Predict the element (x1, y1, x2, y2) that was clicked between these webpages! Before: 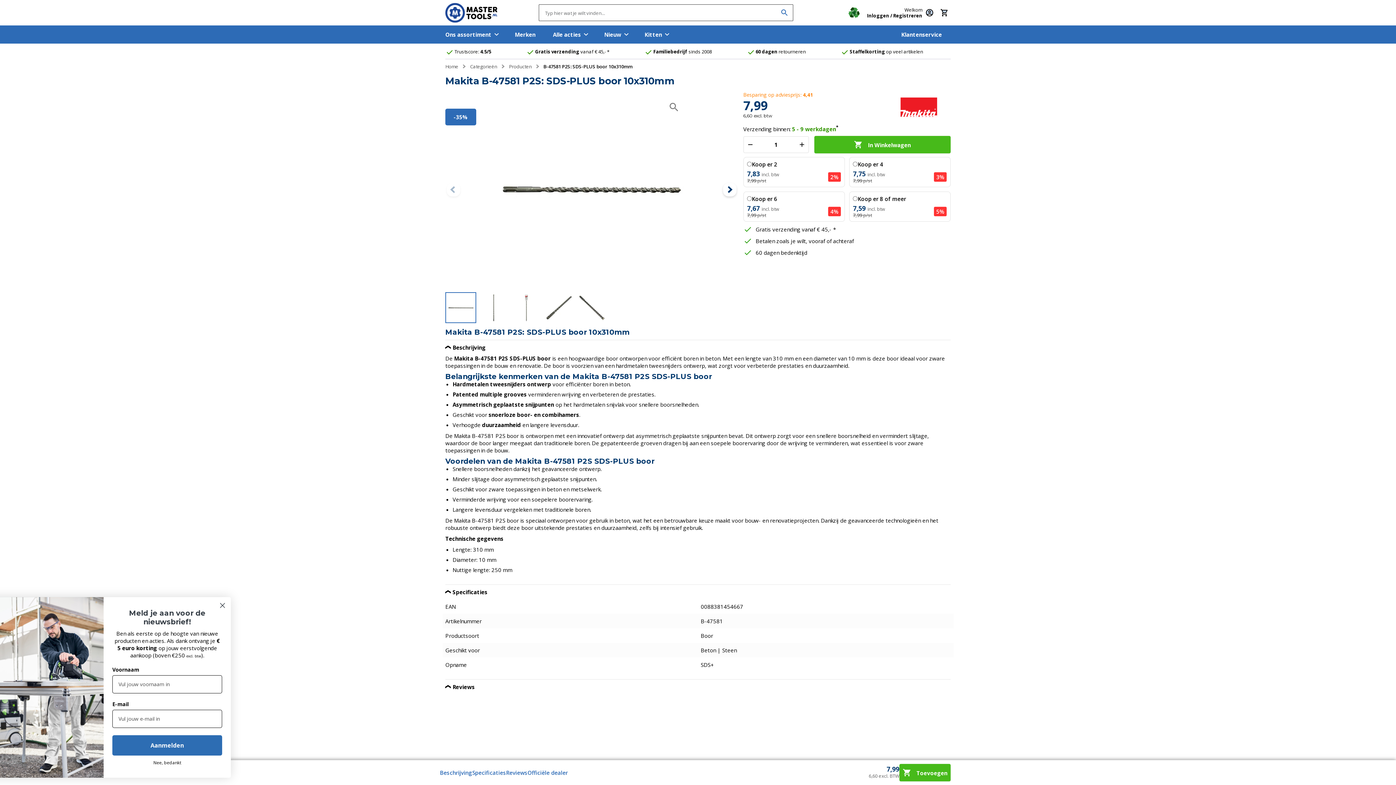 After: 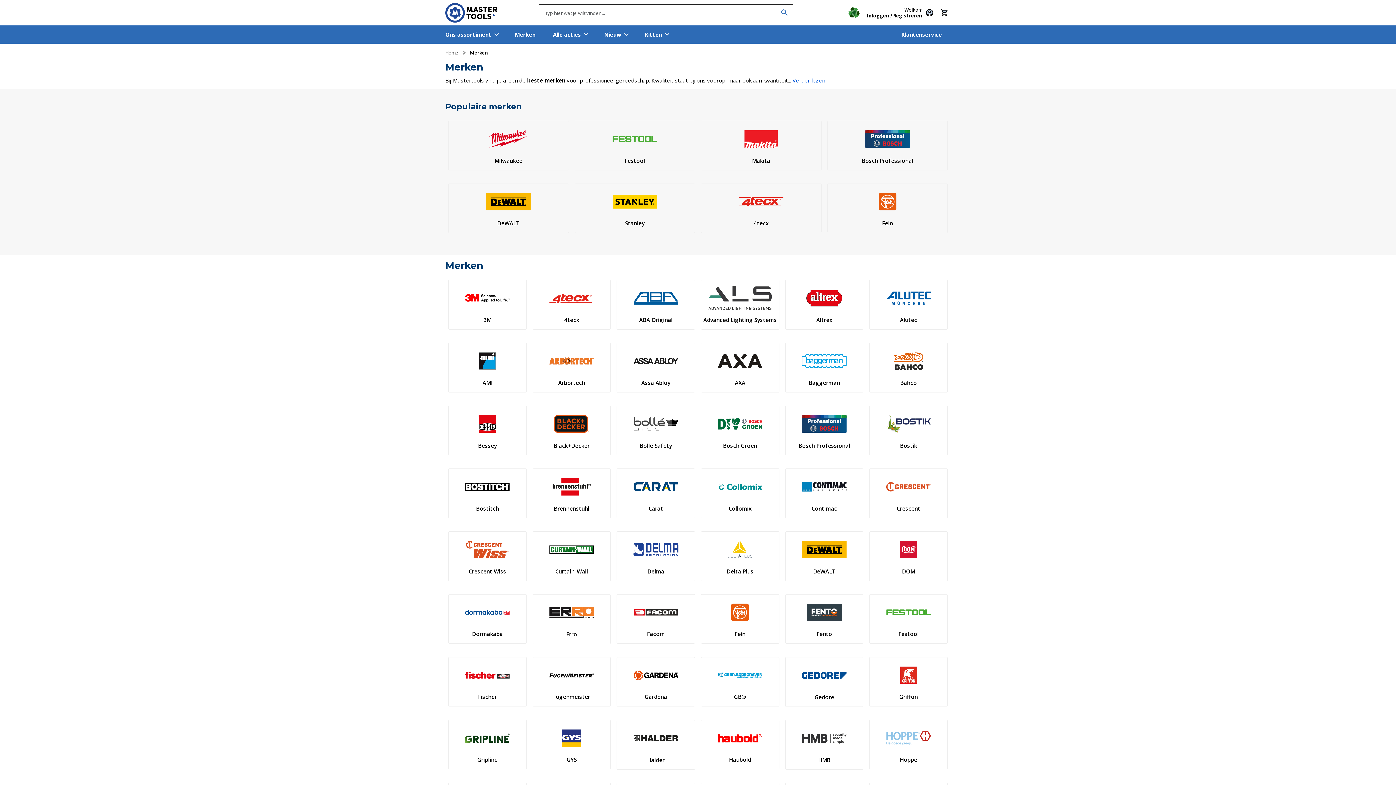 Action: label: Merken bbox: (506, 25, 544, 43)